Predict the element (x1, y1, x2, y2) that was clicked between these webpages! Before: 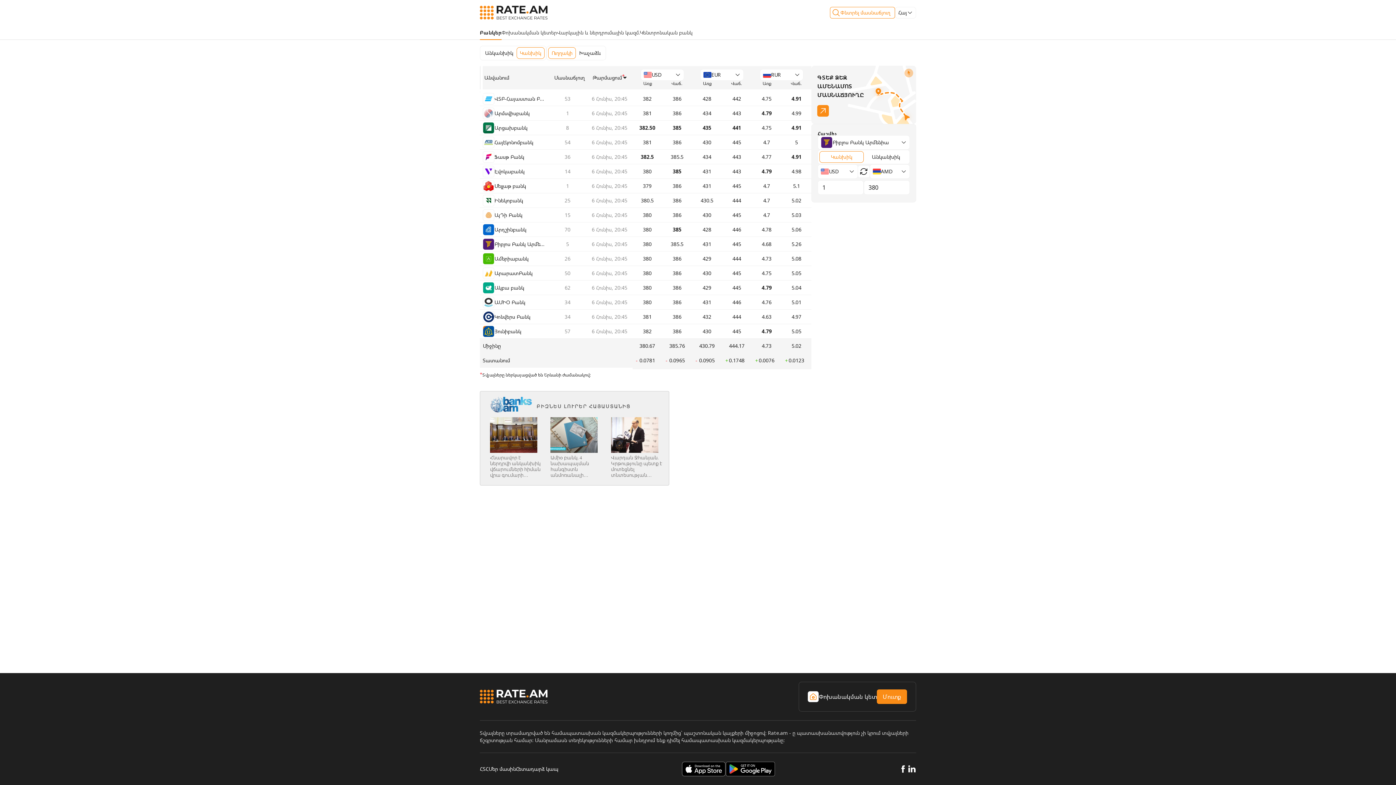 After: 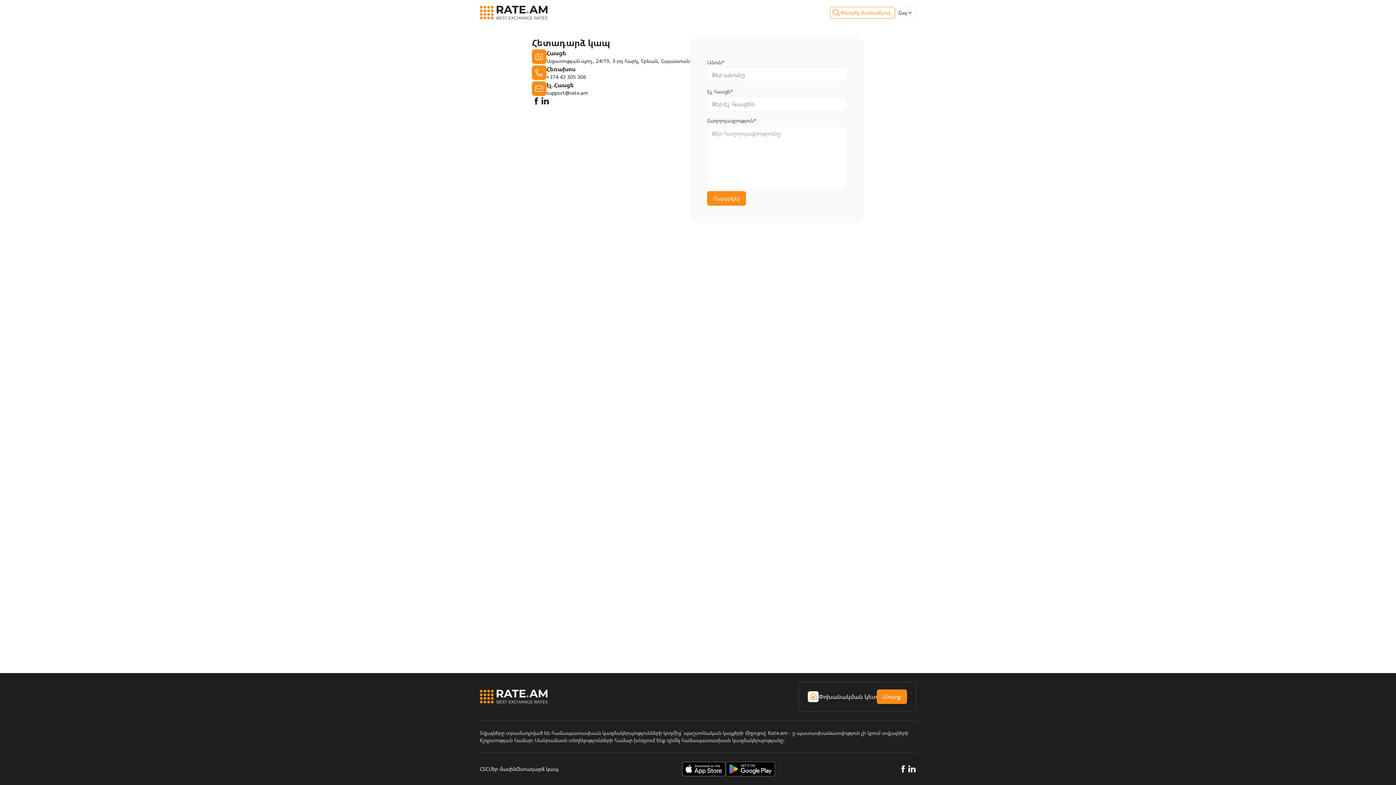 Action: label: Հետադարձ կապ bbox: (516, 765, 558, 773)